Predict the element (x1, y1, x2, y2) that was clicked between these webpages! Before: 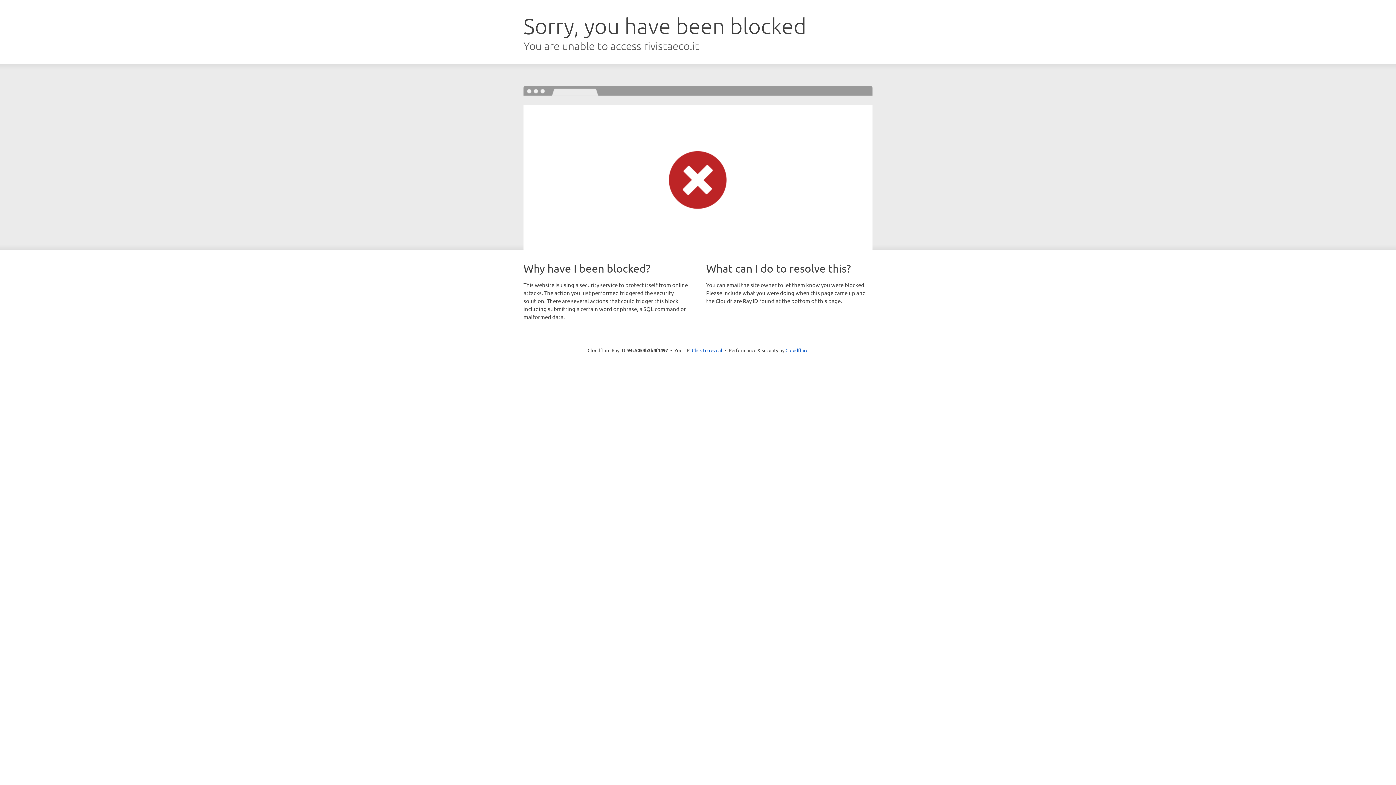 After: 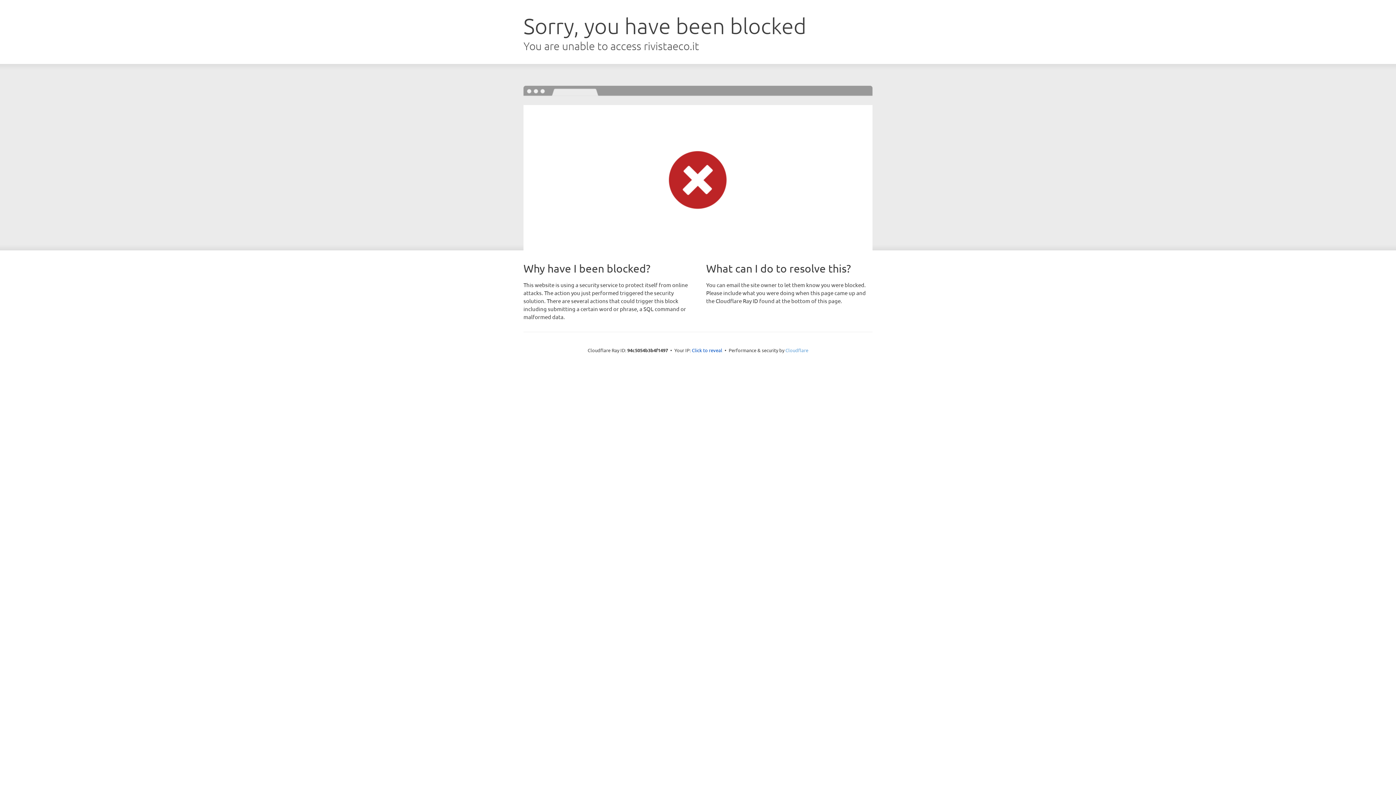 Action: label: Cloudflare bbox: (785, 347, 808, 353)